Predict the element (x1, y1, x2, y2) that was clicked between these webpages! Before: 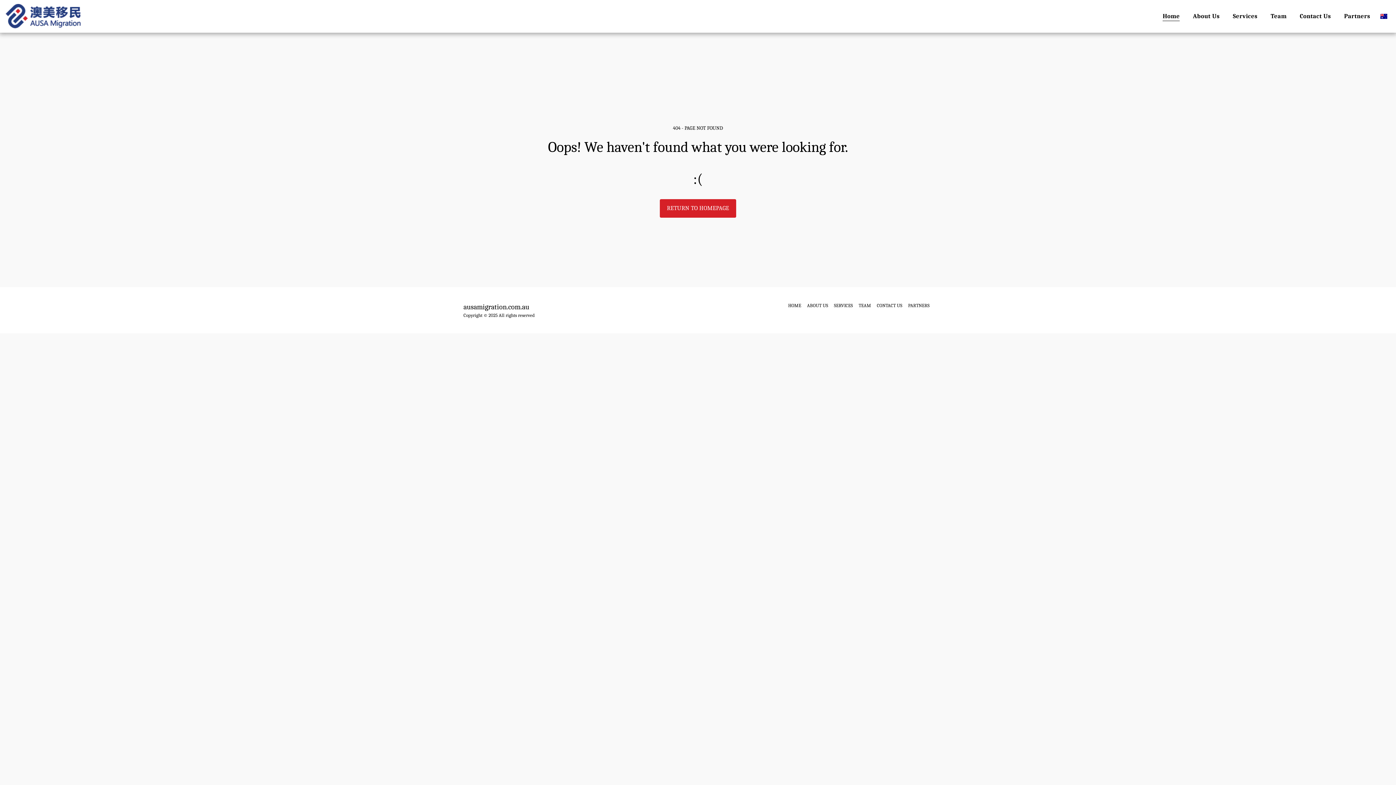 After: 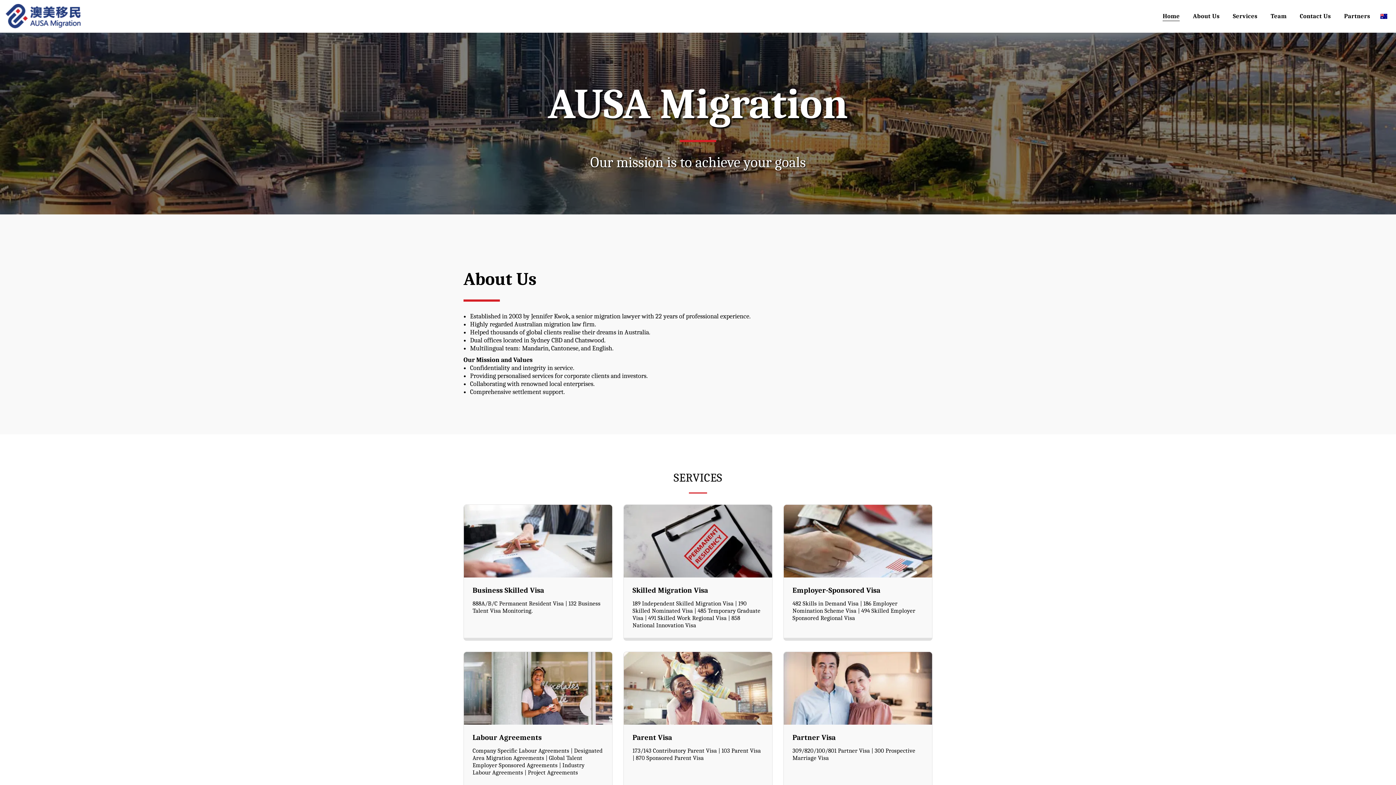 Action: bbox: (660, 199, 736, 217) label: RETURN TO HOMEPAGE